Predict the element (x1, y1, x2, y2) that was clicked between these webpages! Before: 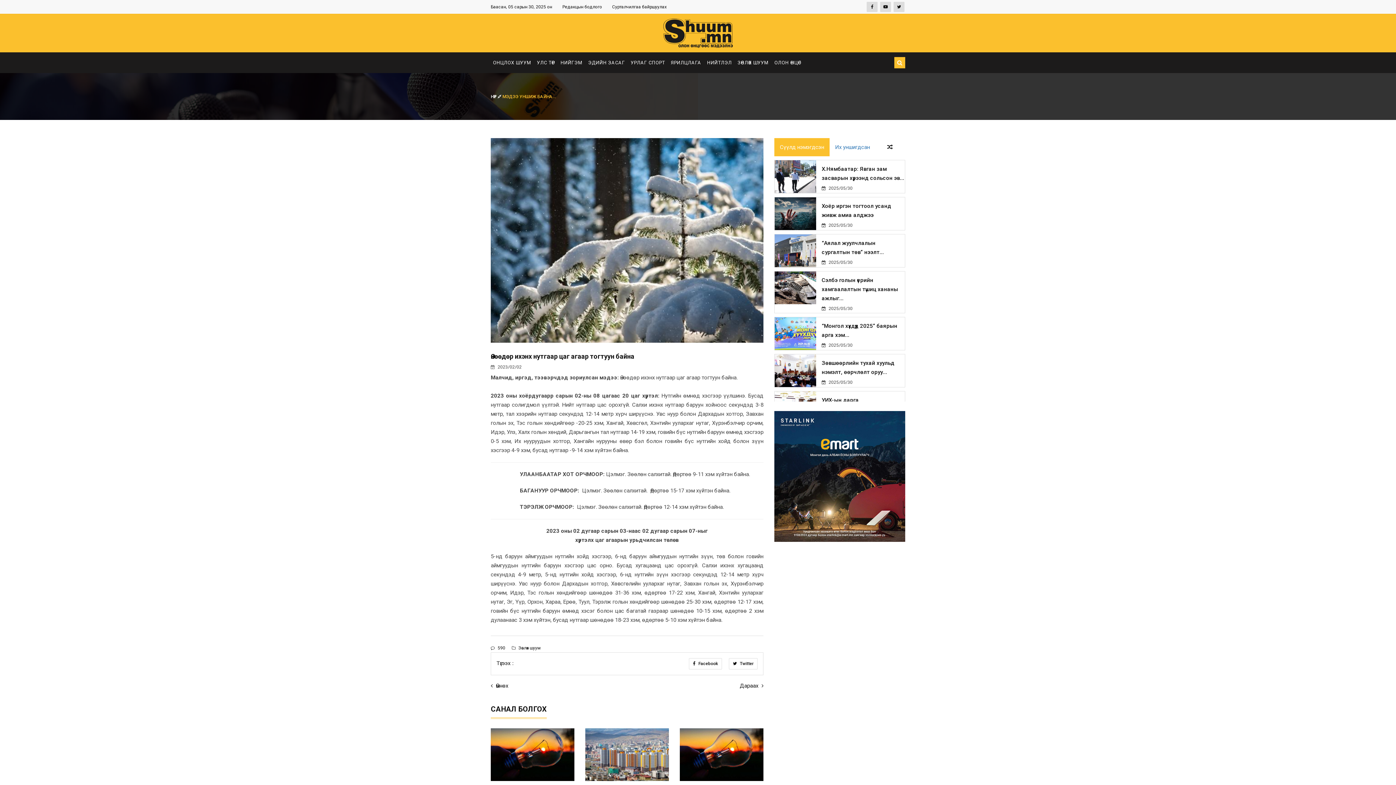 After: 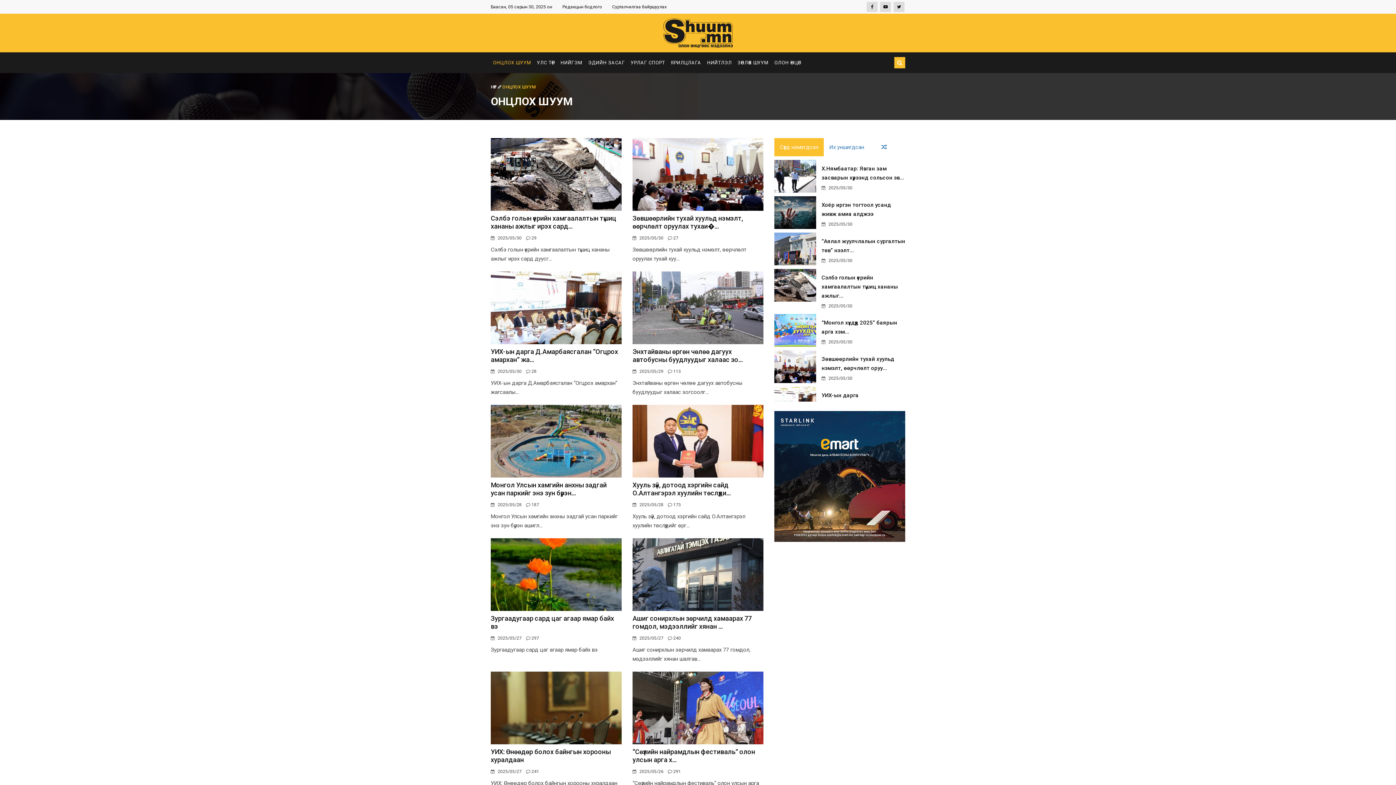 Action: label: ОНЦЛОХ ШУУМ bbox: (490, 52, 533, 73)